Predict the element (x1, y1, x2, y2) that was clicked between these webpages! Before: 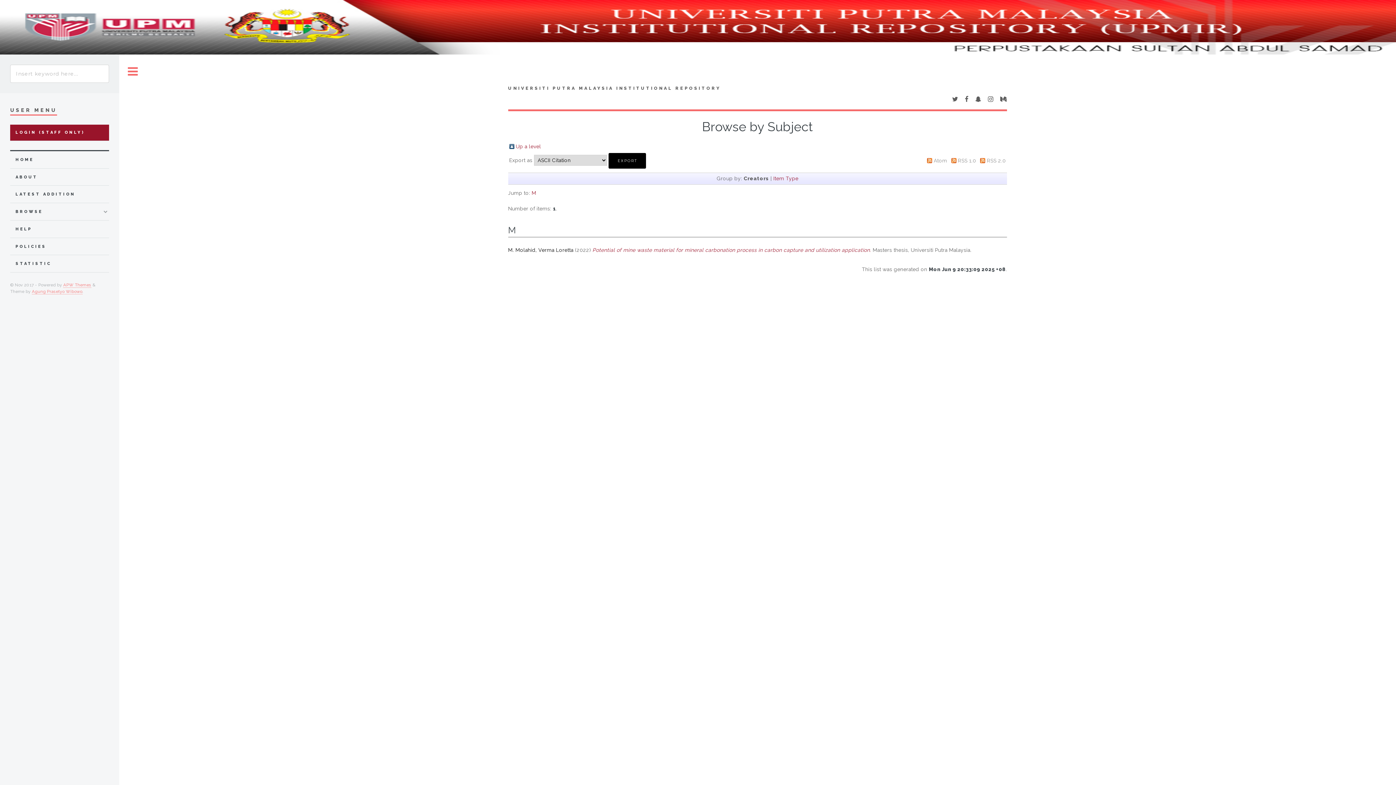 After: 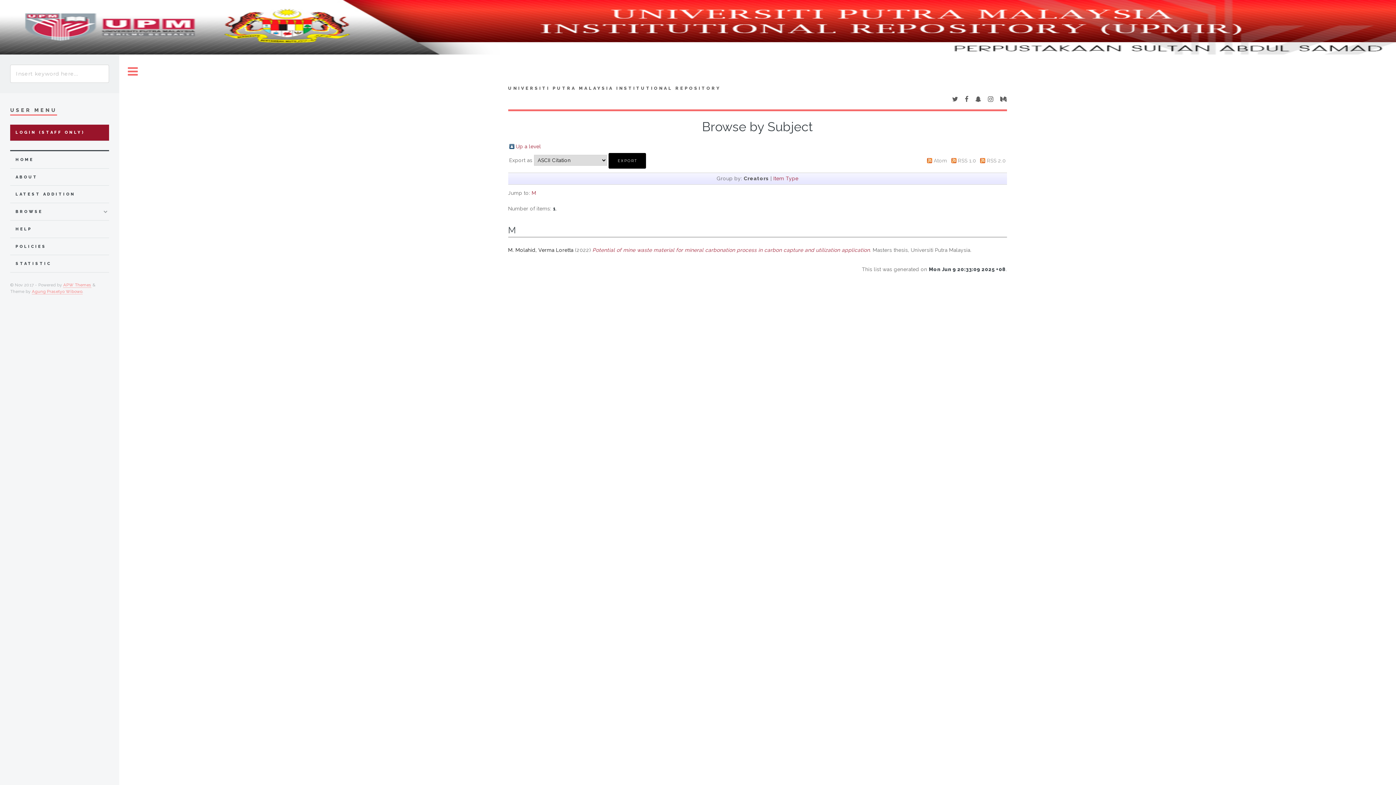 Action: bbox: (1000, 96, 1007, 102)